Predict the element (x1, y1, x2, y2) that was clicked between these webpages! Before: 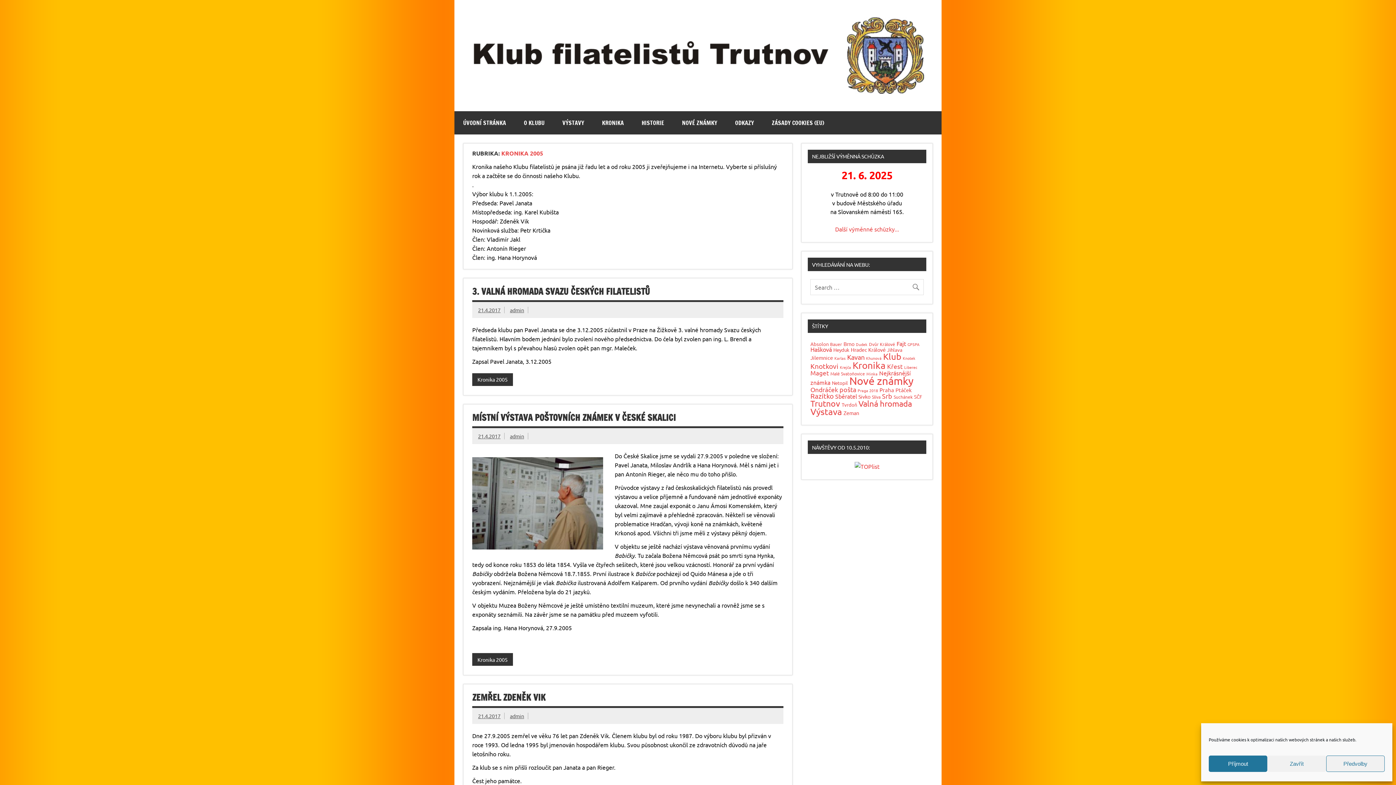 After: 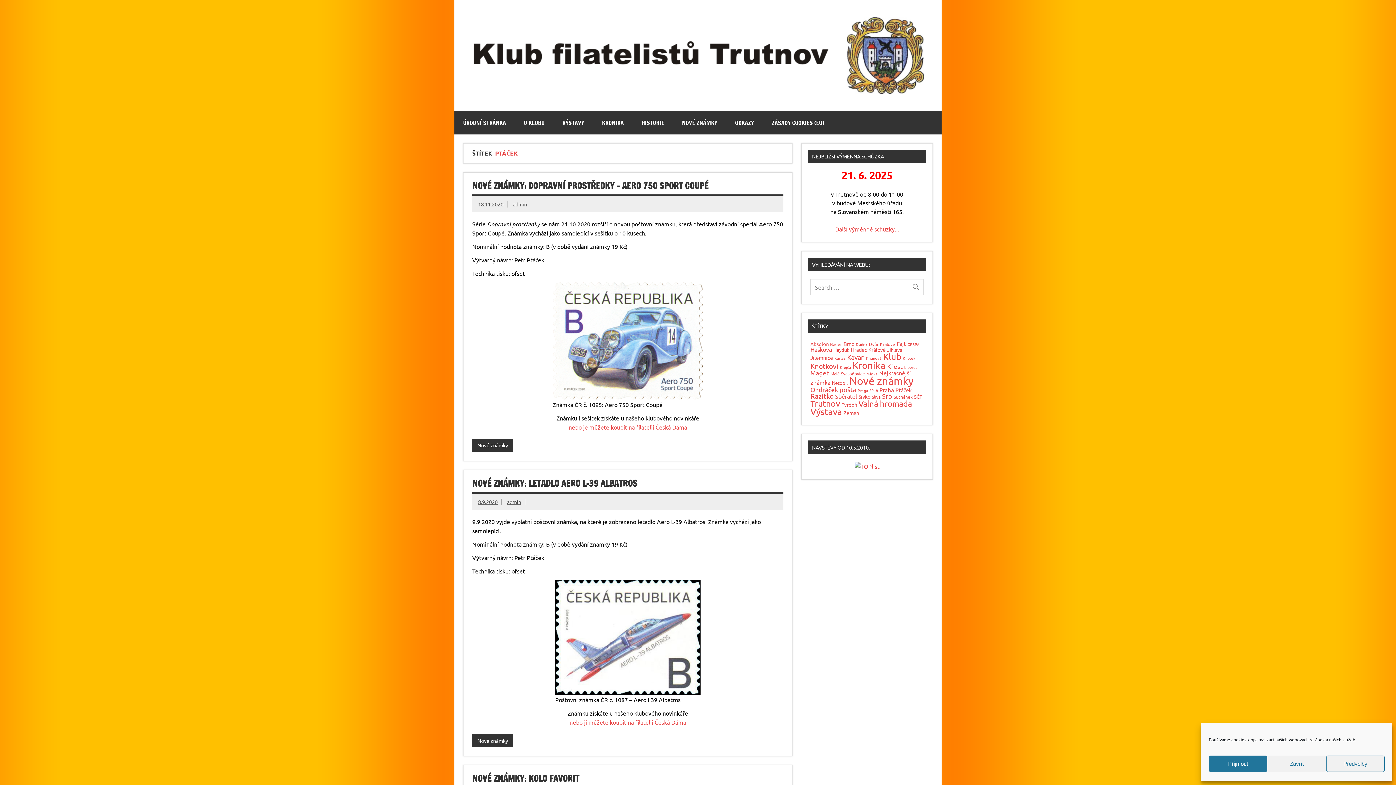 Action: label: Ptáček (5 položek) bbox: (895, 387, 911, 393)